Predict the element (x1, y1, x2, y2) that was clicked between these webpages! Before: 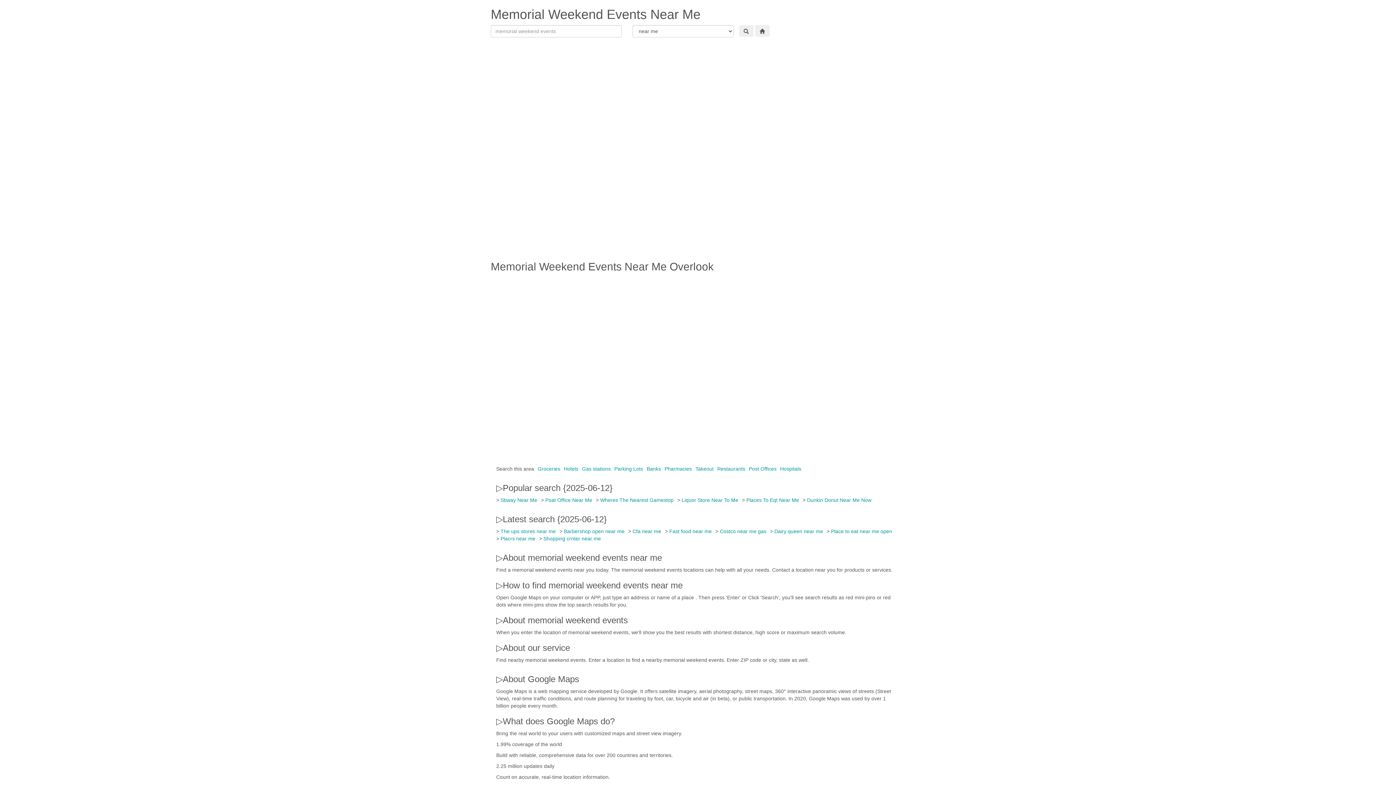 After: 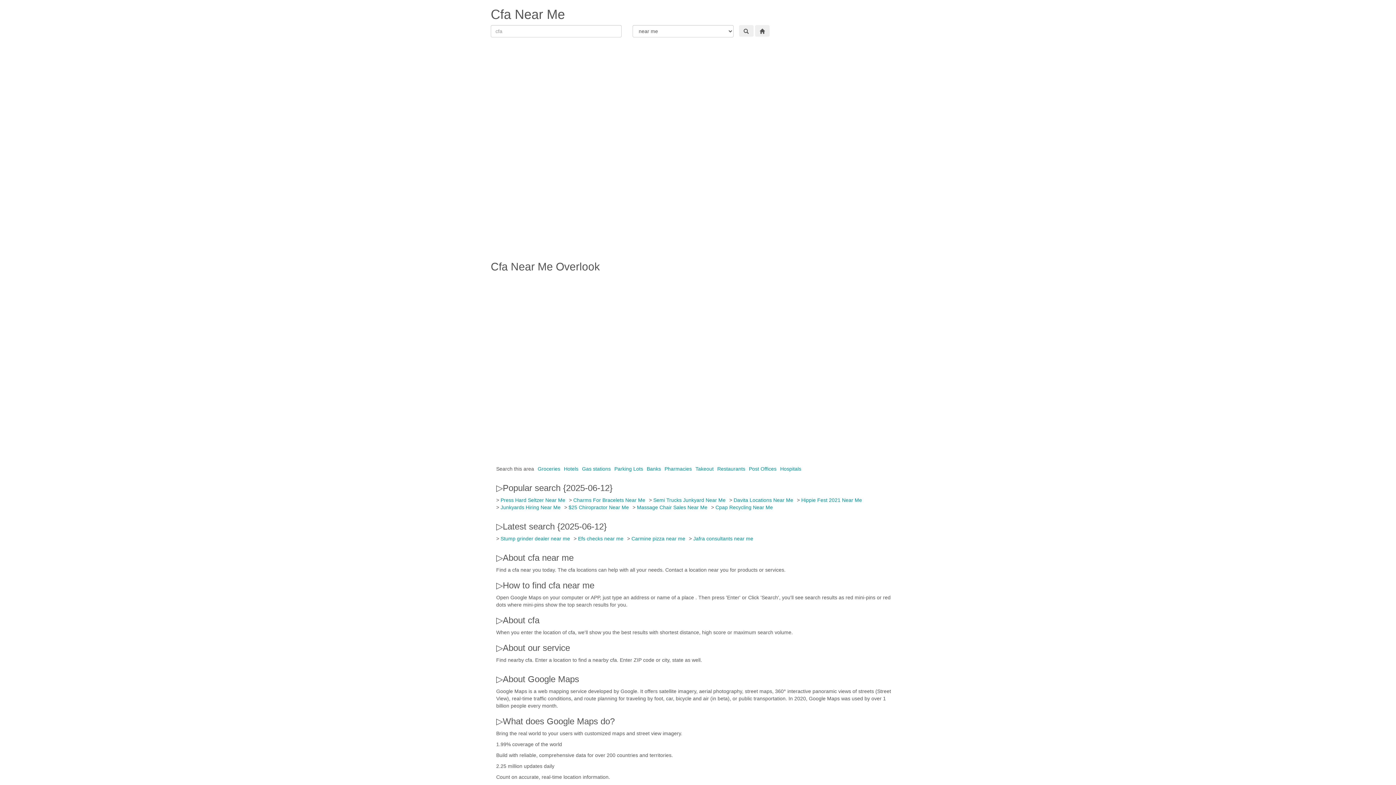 Action: label: Cfa near me bbox: (632, 528, 661, 534)